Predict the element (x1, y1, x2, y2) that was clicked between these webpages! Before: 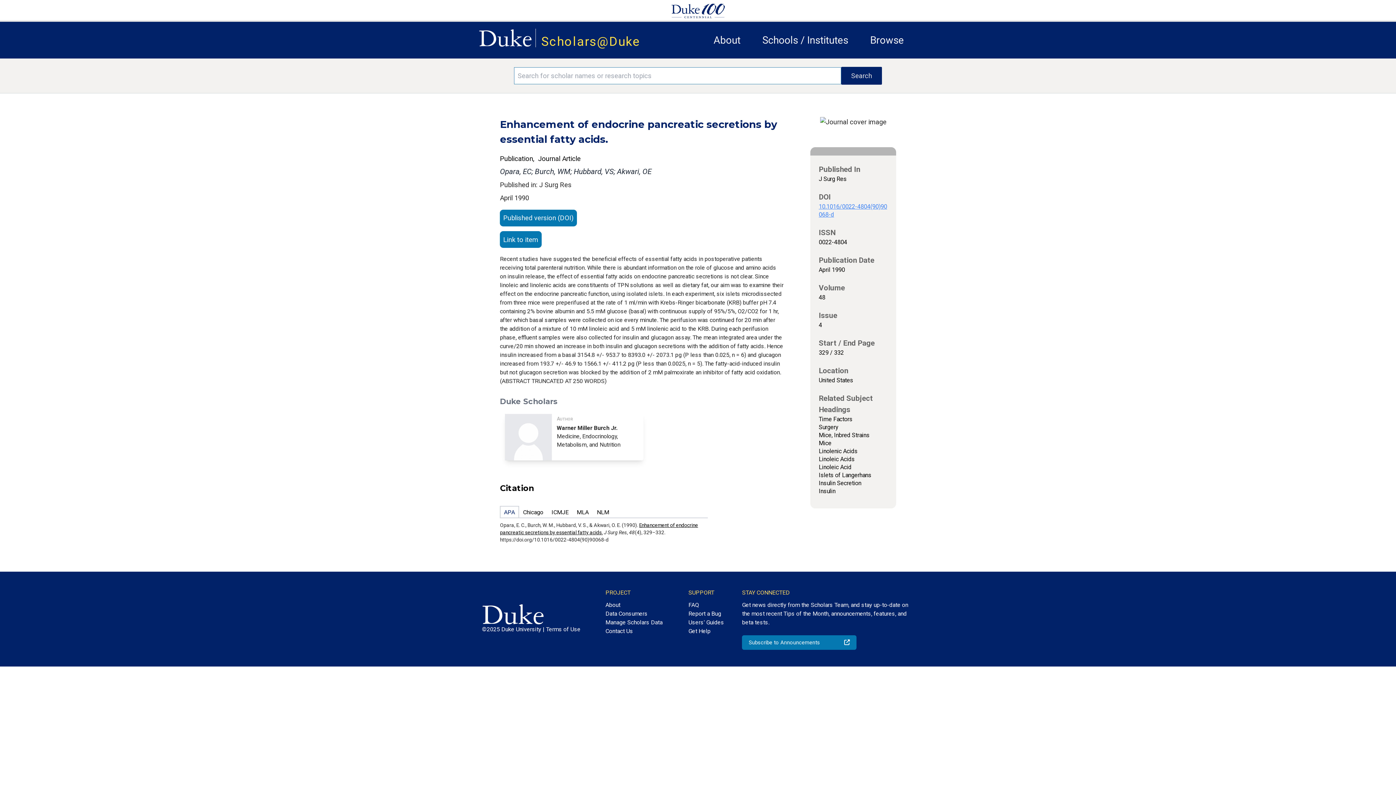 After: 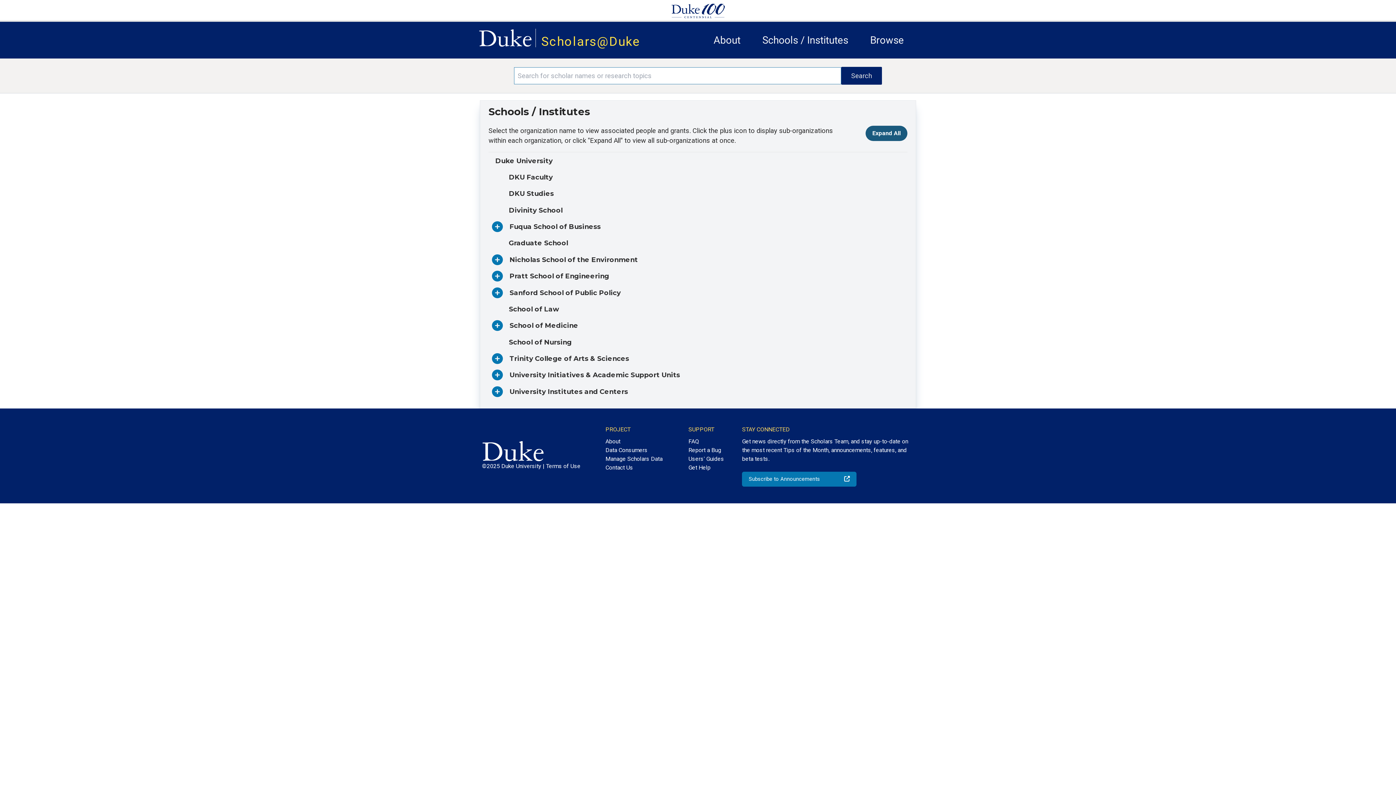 Action: label: Schools / Institutes bbox: (762, 34, 848, 46)